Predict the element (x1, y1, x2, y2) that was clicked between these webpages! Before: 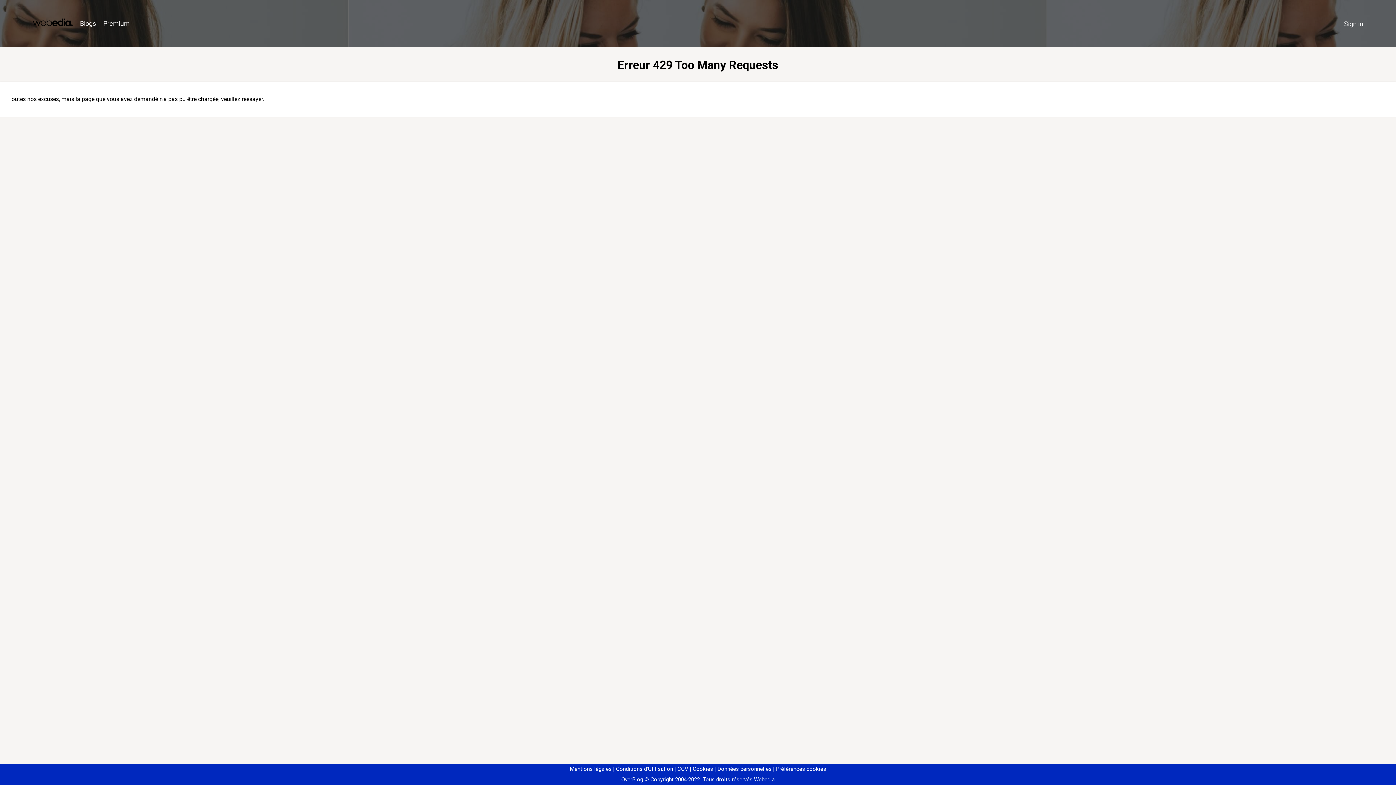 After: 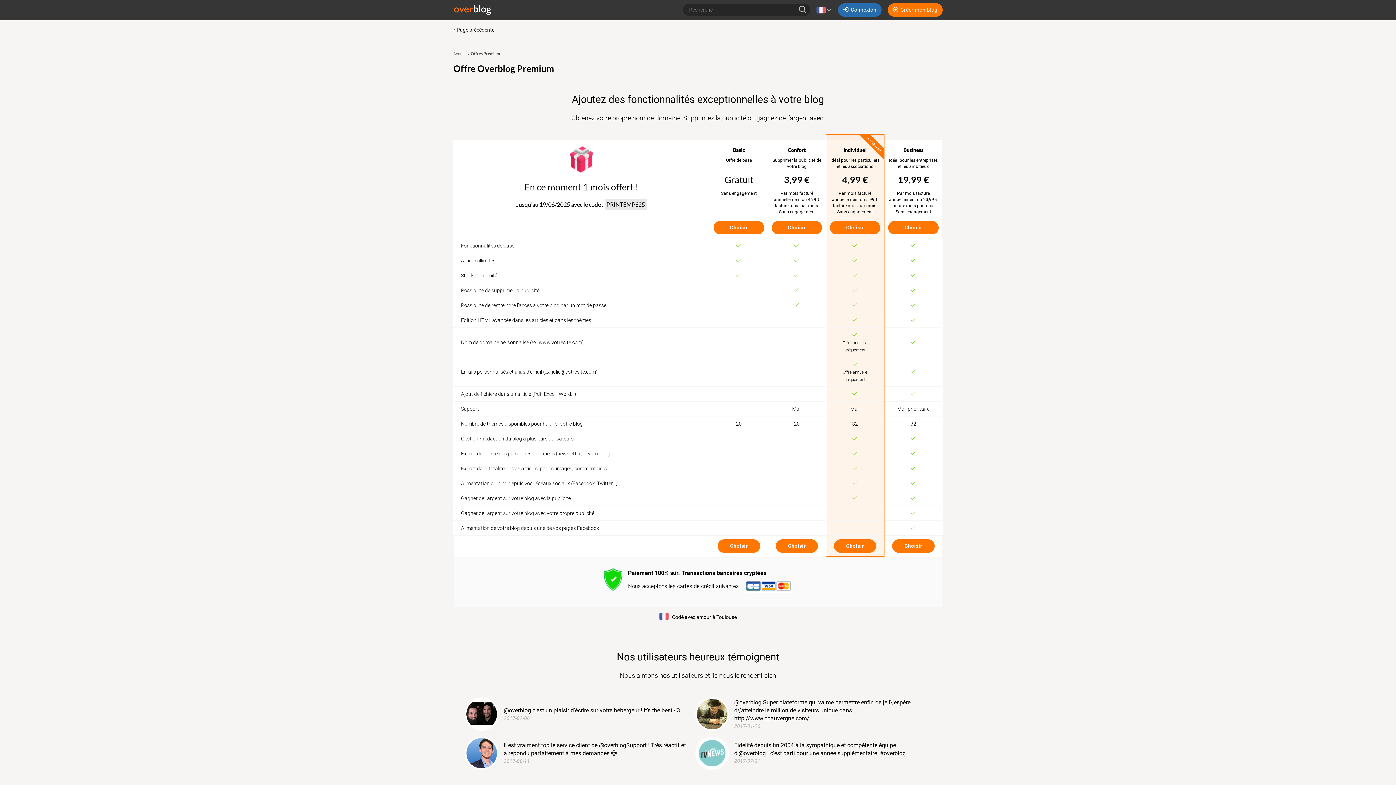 Action: bbox: (99, 16, 133, 31) label: Premium